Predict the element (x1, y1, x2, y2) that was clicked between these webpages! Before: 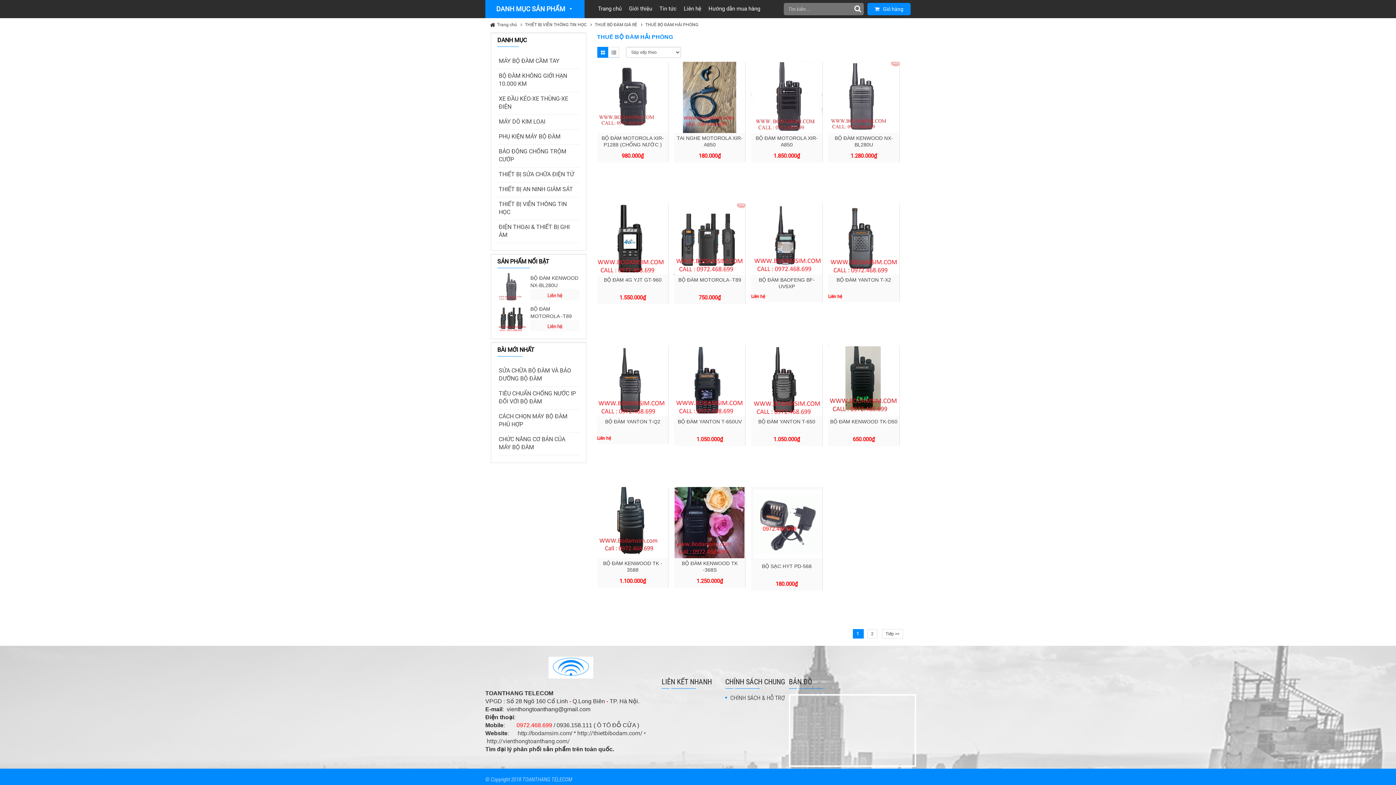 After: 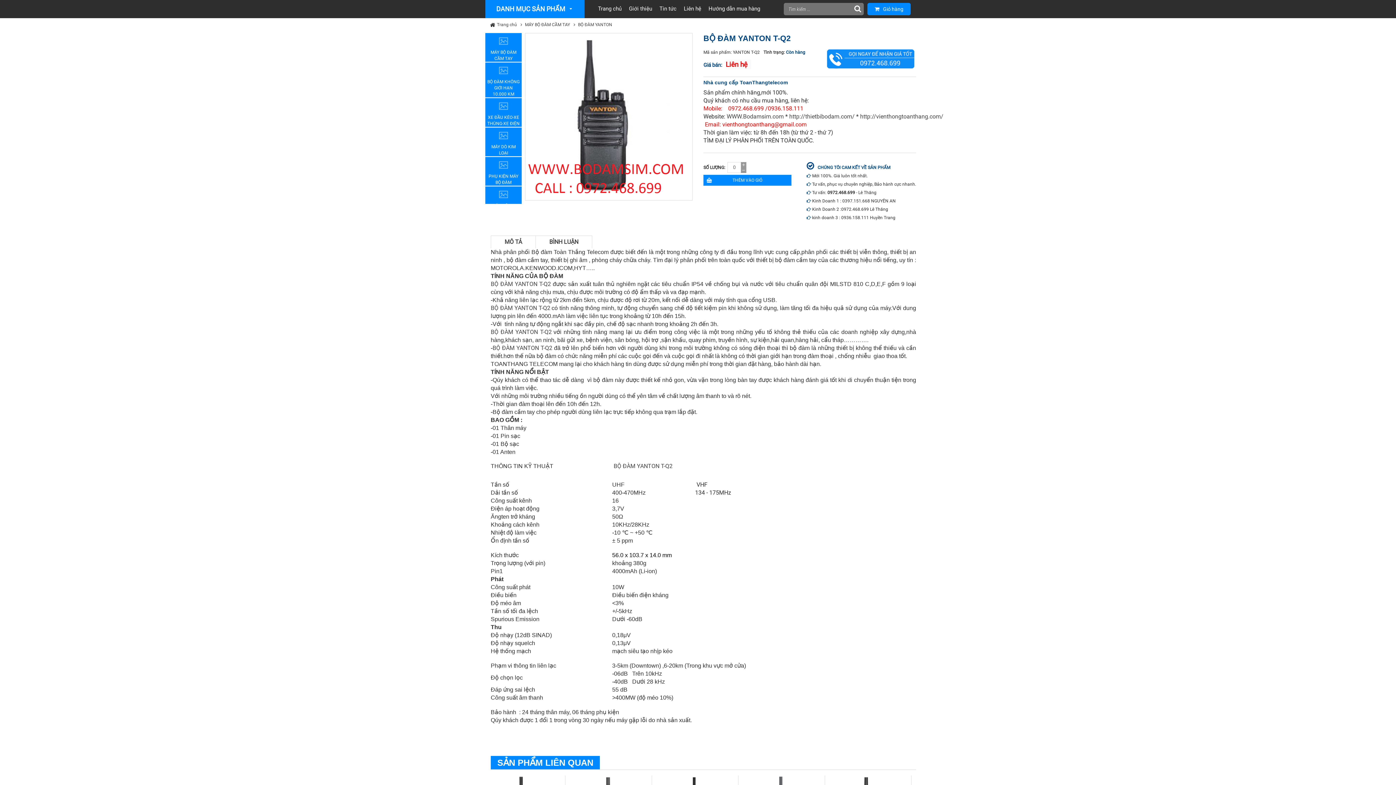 Action: label: BỘ ĐÀM YANTON T-Q2 bbox: (605, 418, 660, 424)